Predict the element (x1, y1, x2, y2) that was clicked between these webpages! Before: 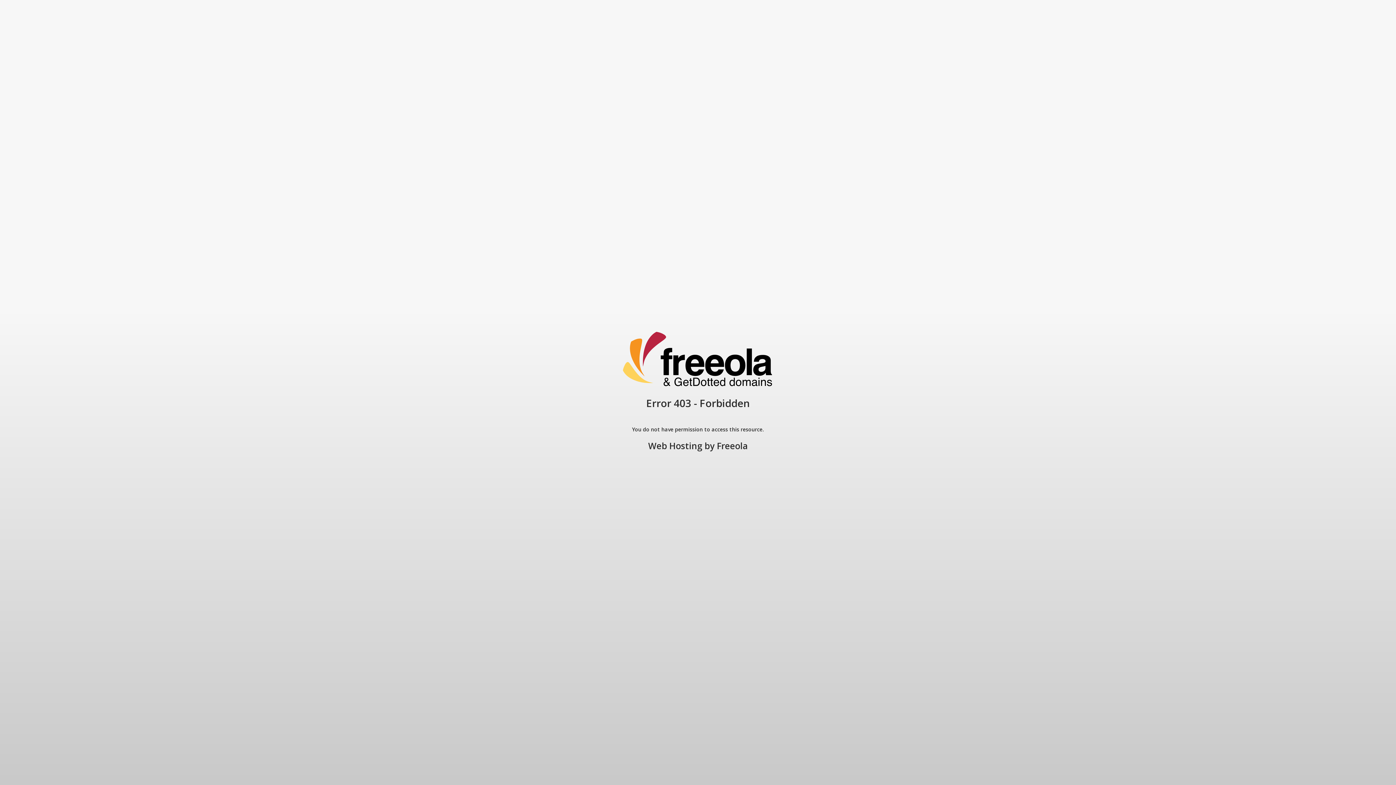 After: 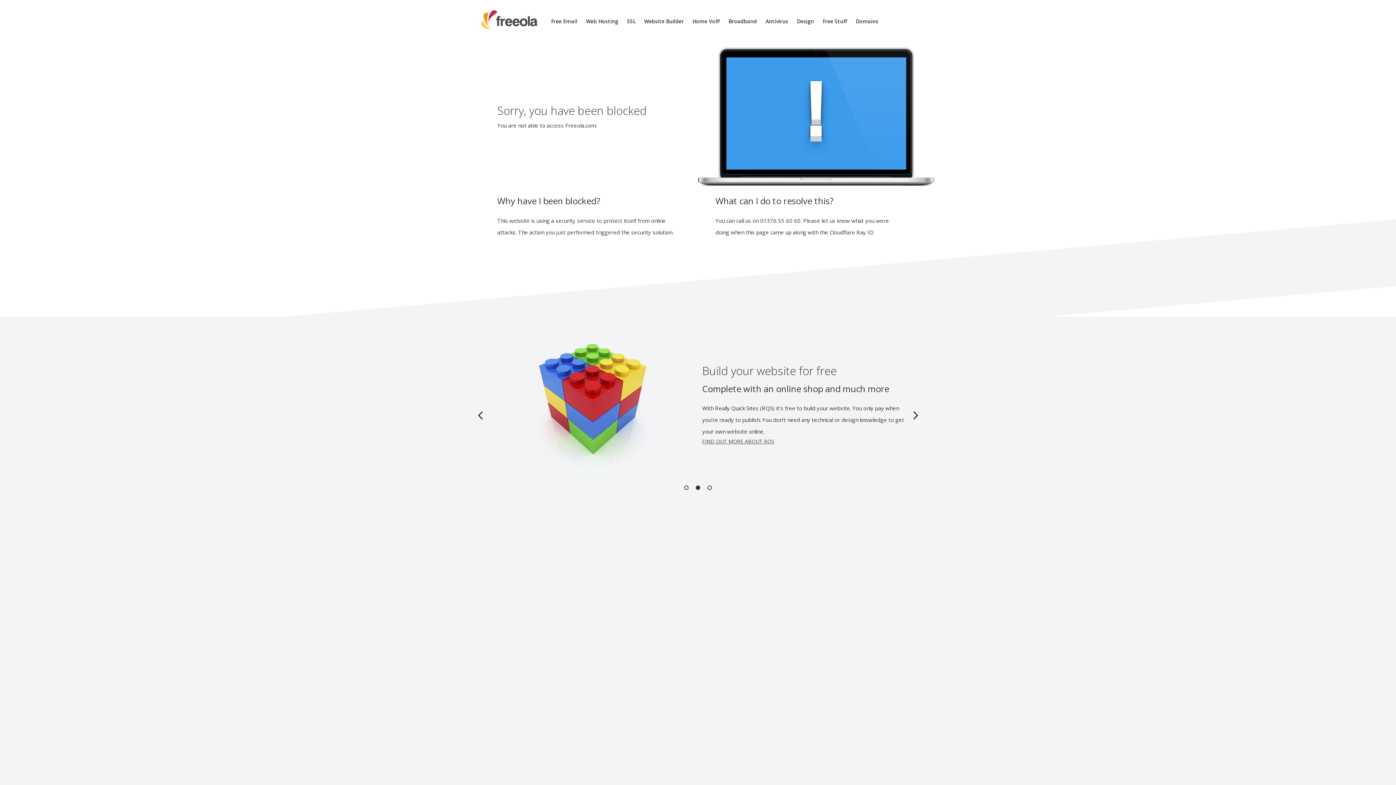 Action: bbox: (648, 440, 702, 452) label: Web Hosting